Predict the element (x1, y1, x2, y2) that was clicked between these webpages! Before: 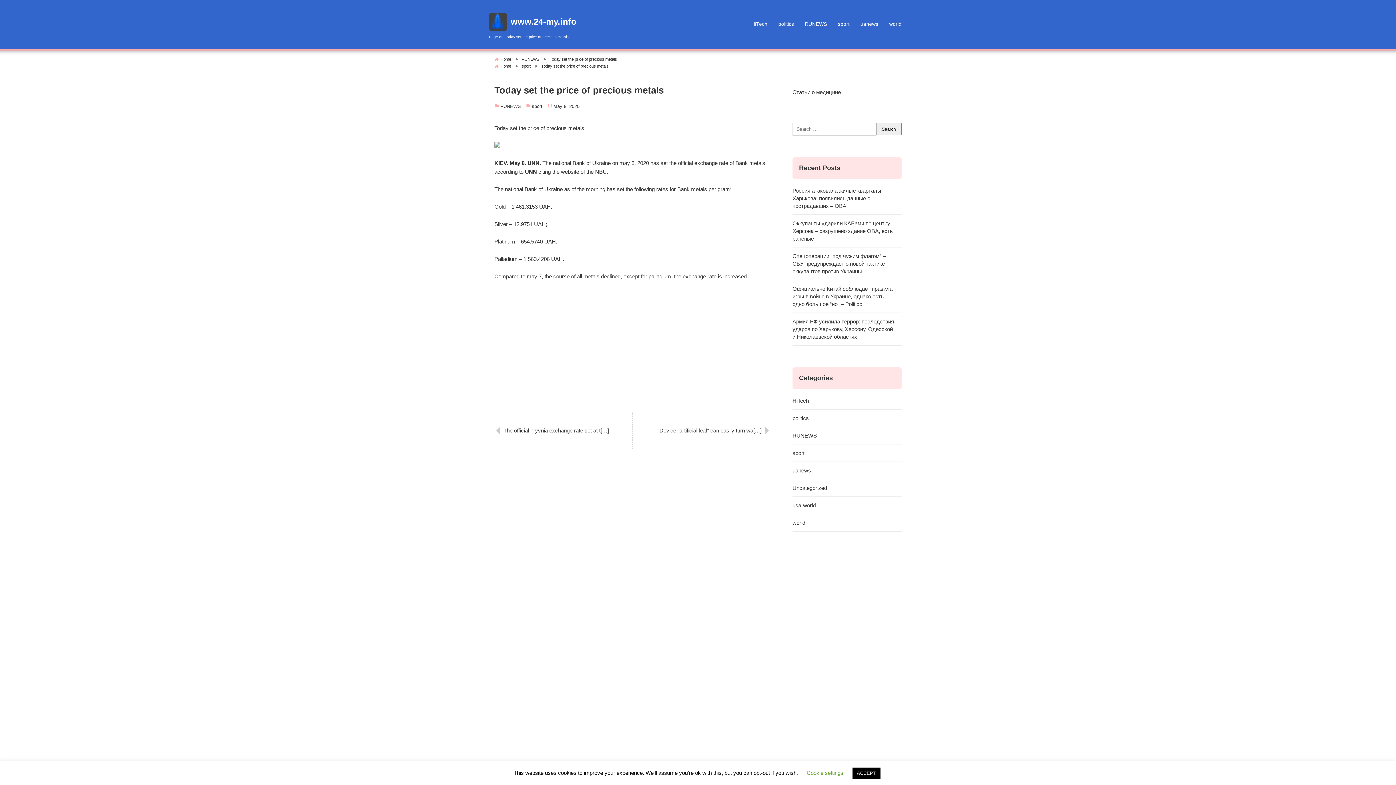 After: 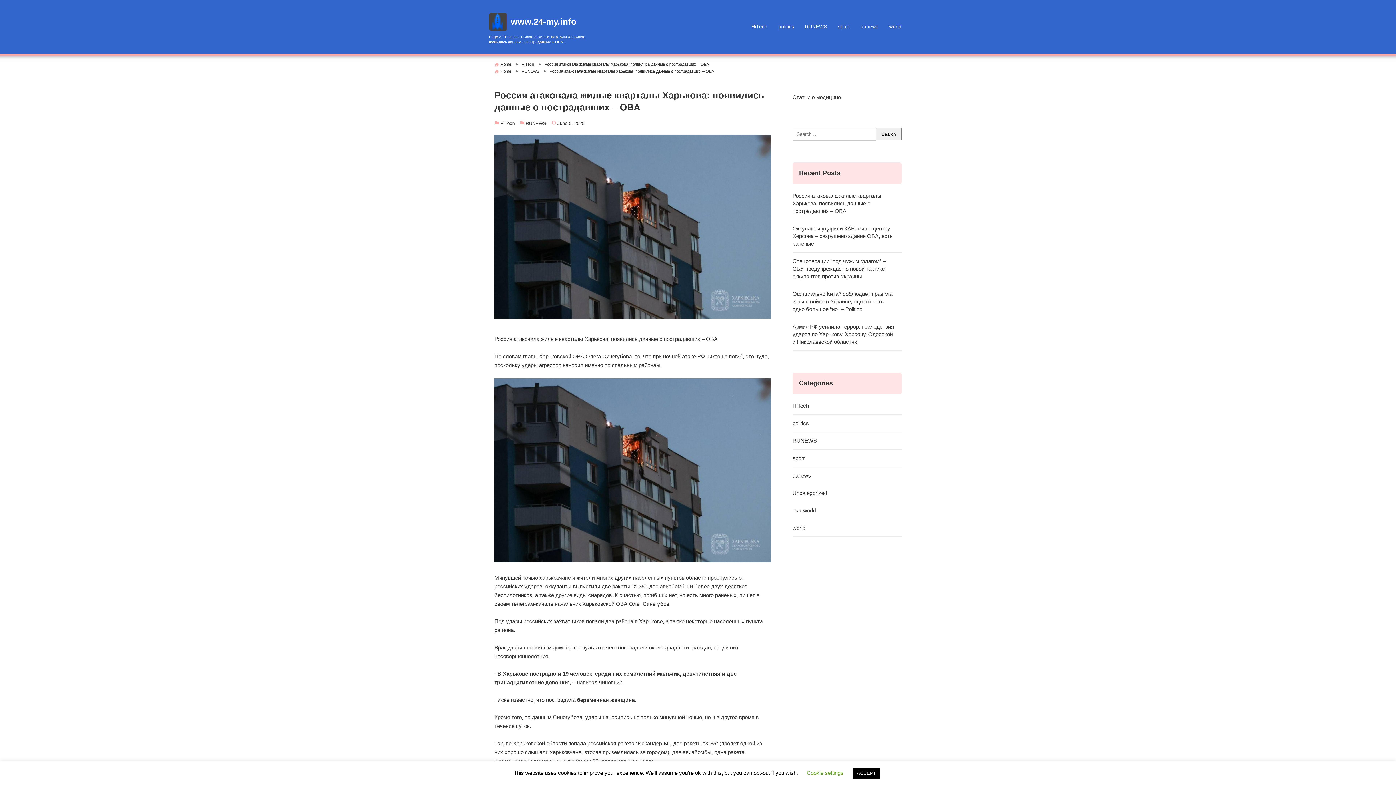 Action: bbox: (792, 182, 901, 214) label: Россия атаковала жилые кварталы Харькова: появились данные о пострадавших – ОВА